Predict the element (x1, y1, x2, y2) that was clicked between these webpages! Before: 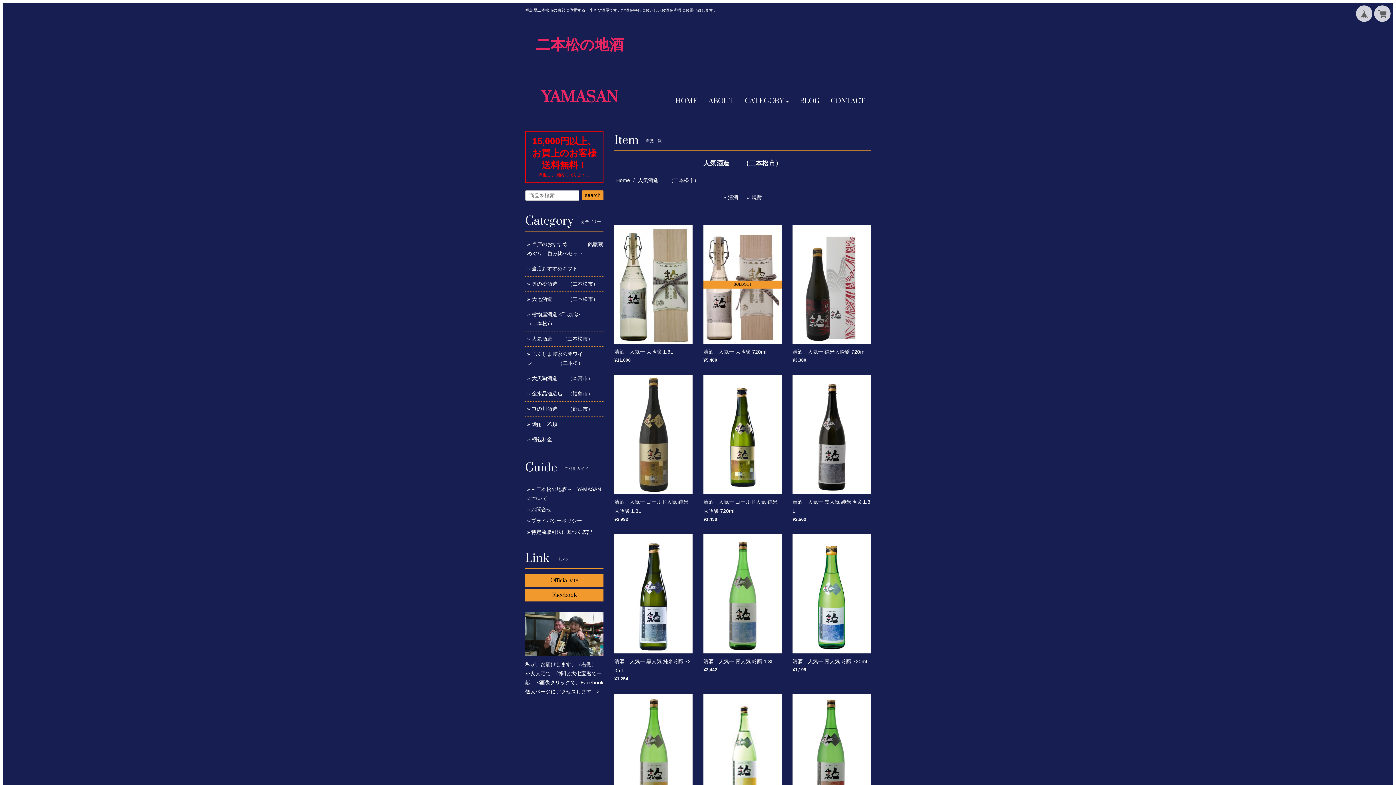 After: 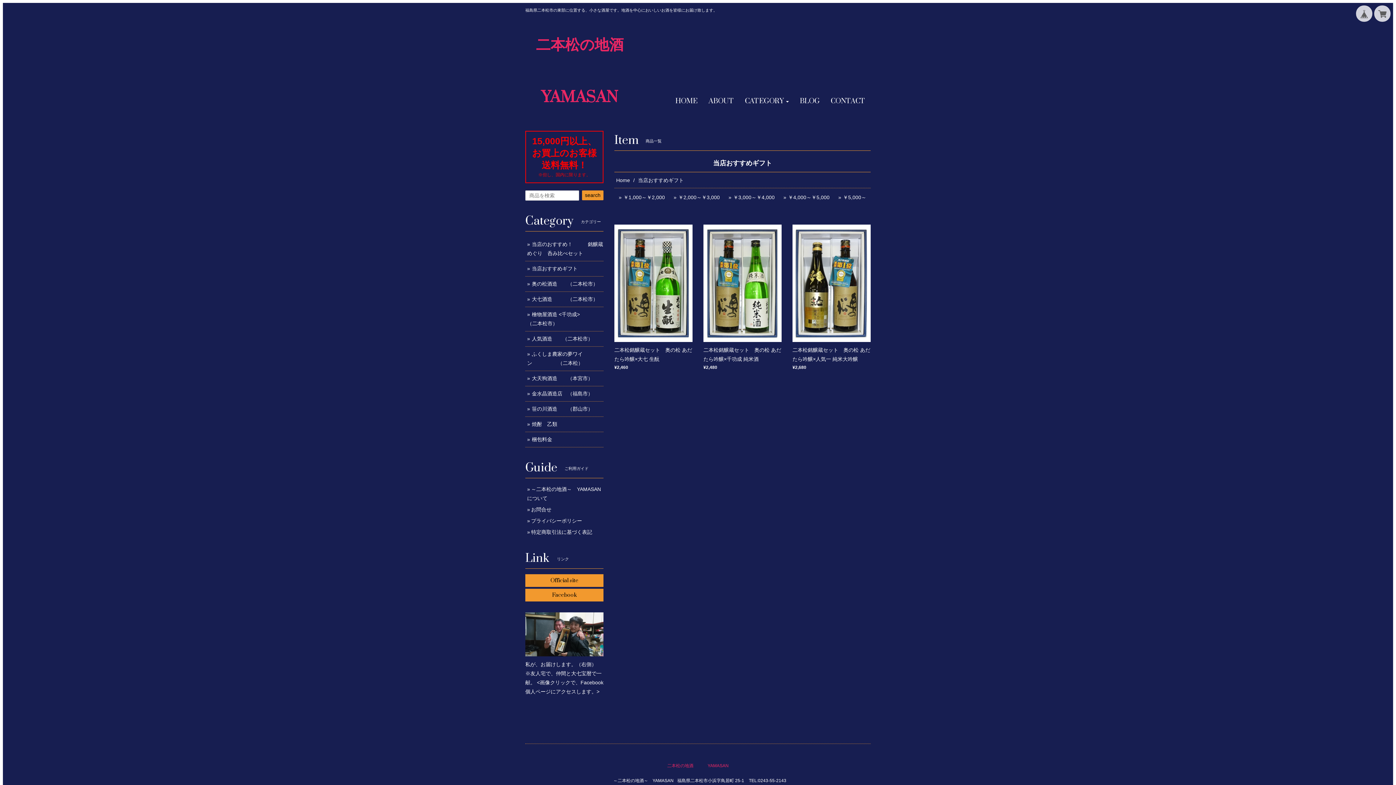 Action: bbox: (532, 265, 577, 271) label: 当店おすすめギフト